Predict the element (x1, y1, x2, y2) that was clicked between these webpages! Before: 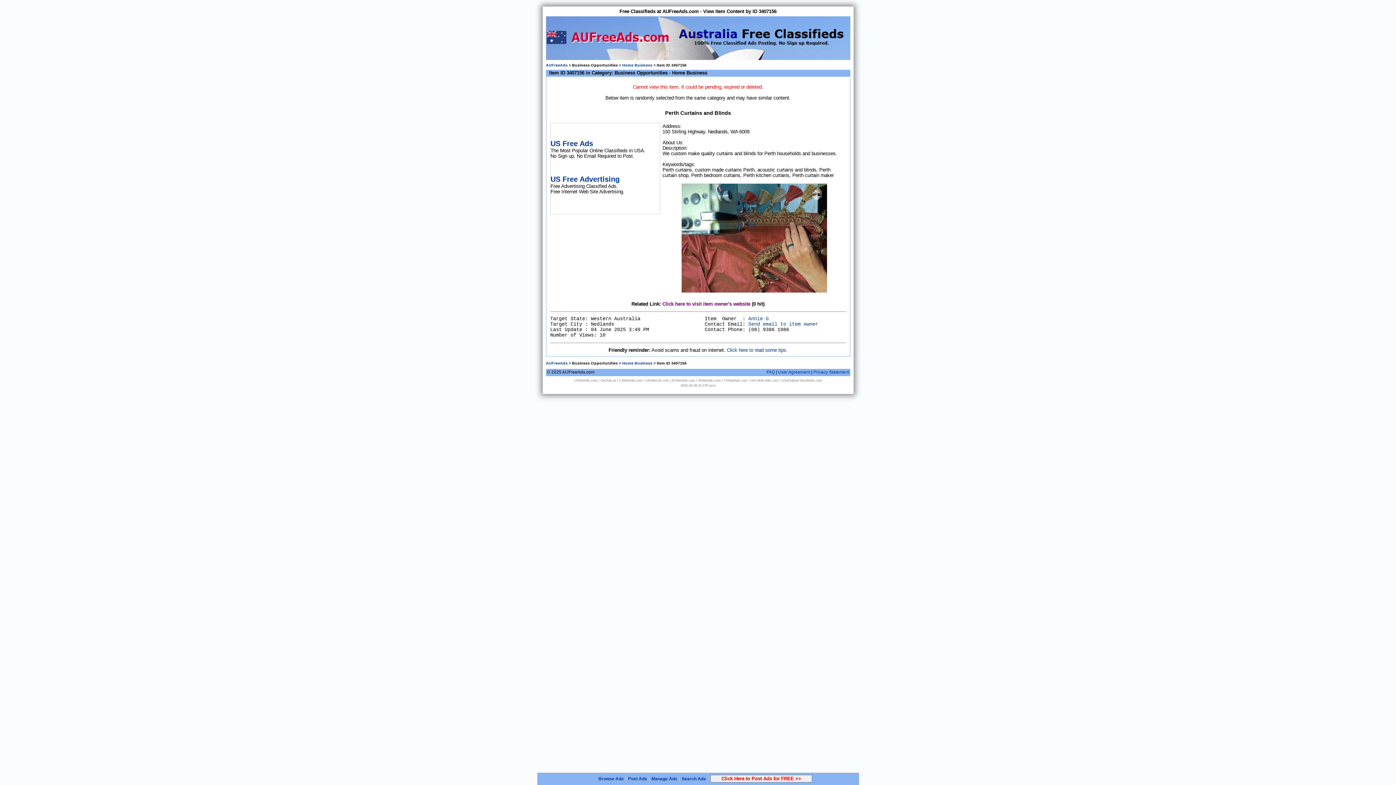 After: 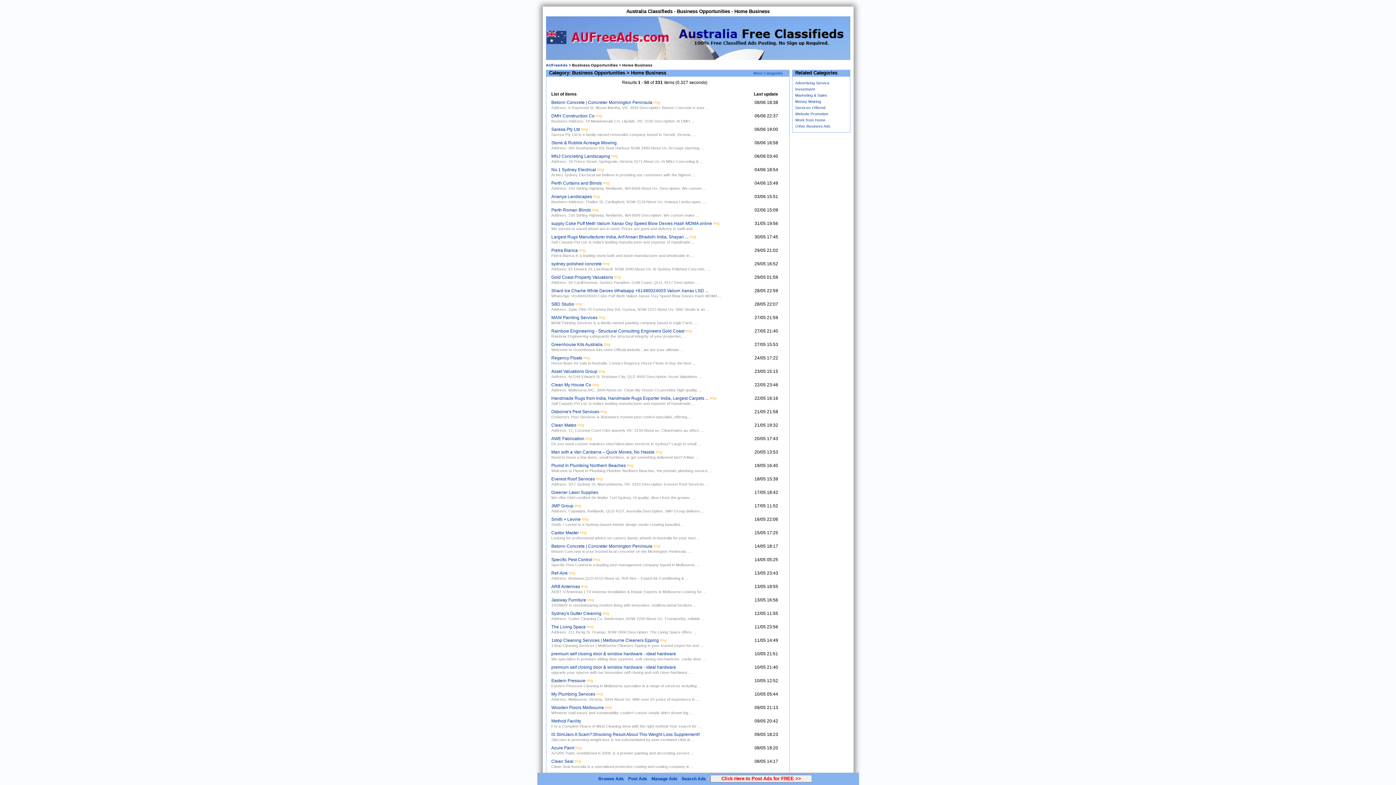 Action: label: Home Business bbox: (622, 361, 652, 365)